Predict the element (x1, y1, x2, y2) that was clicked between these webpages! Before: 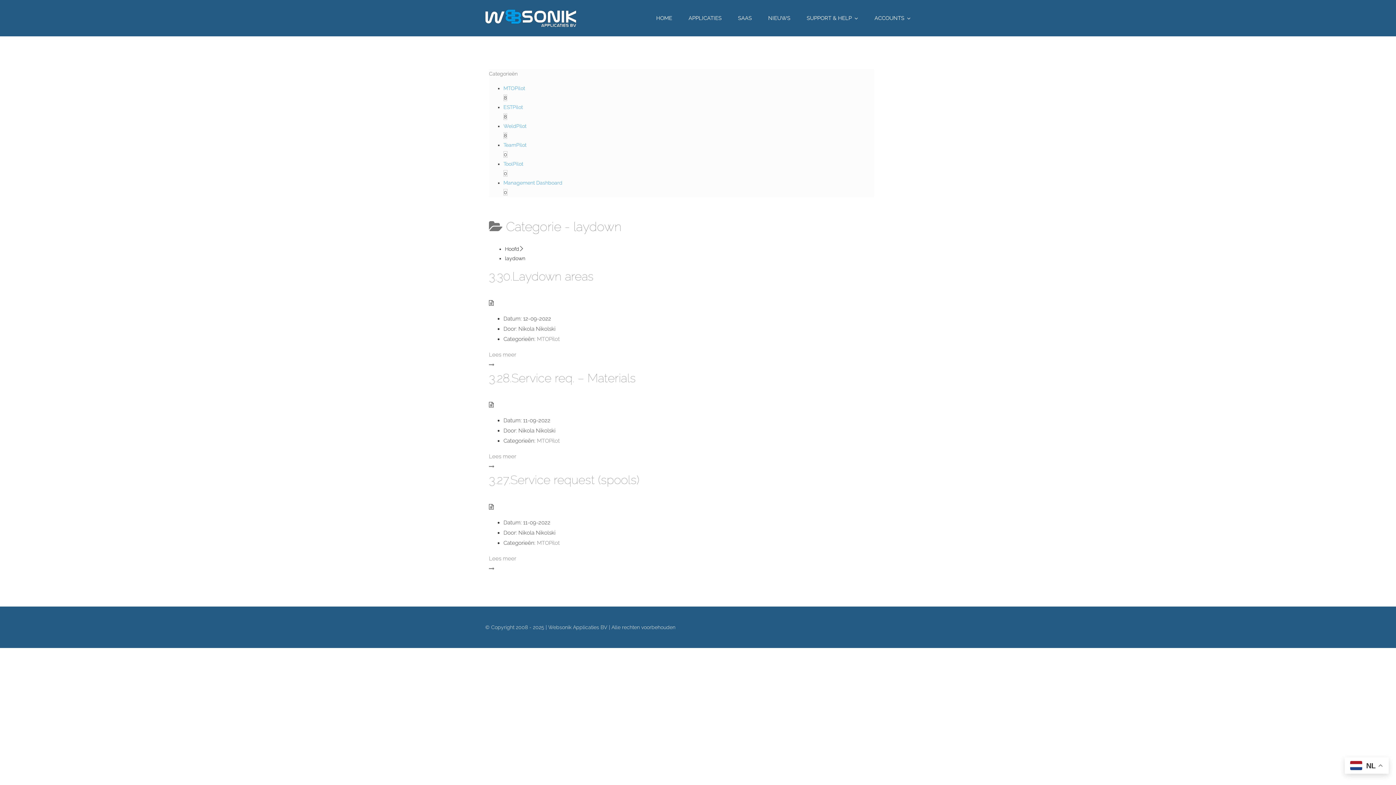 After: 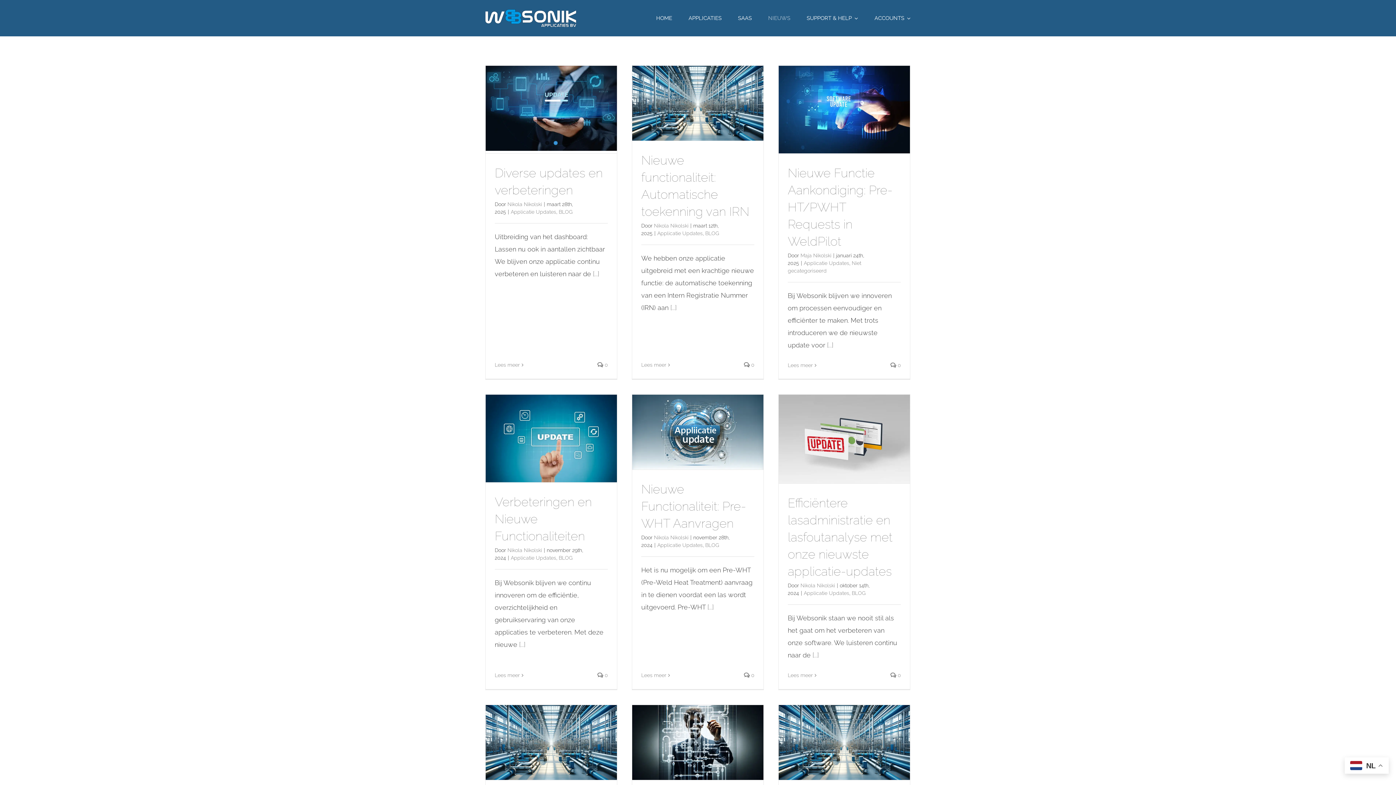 Action: label: NIEUWS bbox: (768, 7, 790, 29)